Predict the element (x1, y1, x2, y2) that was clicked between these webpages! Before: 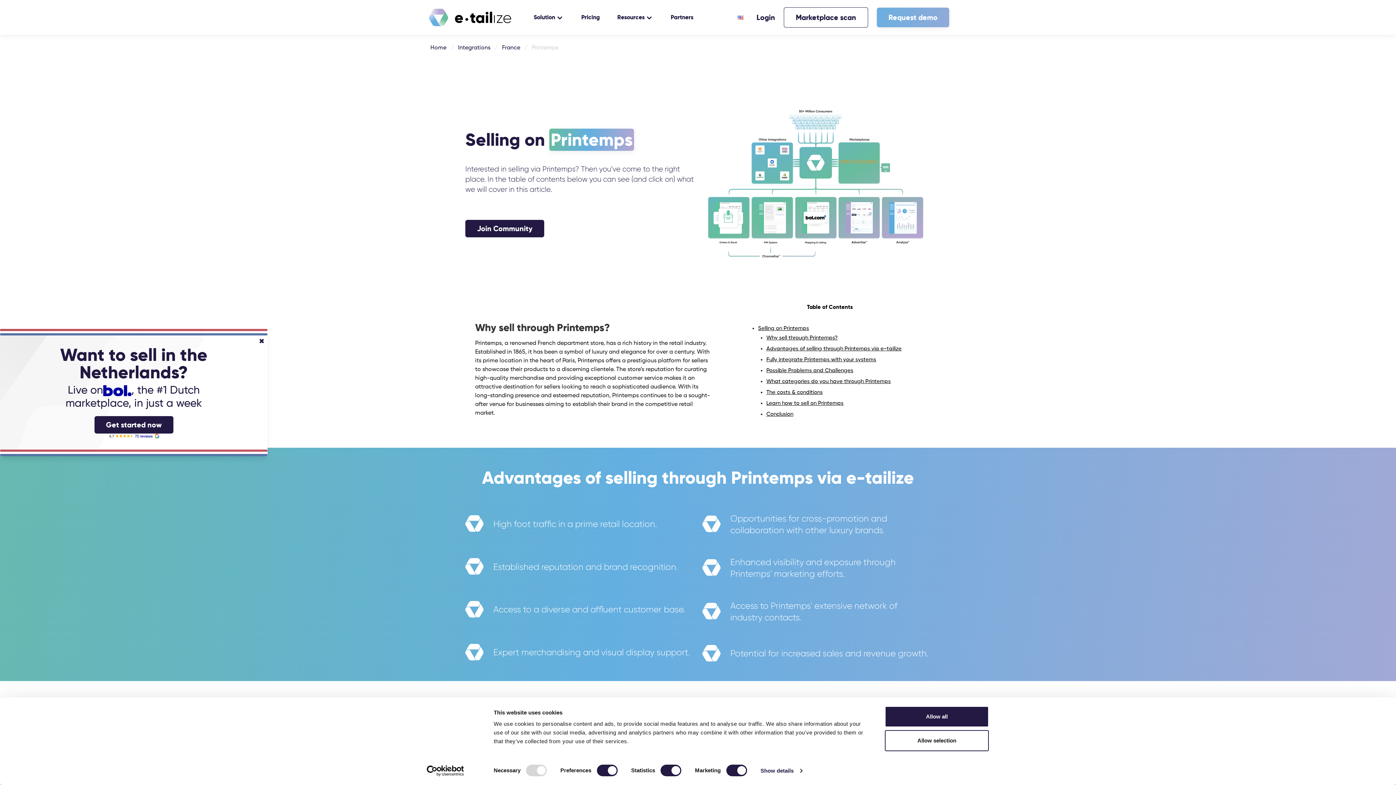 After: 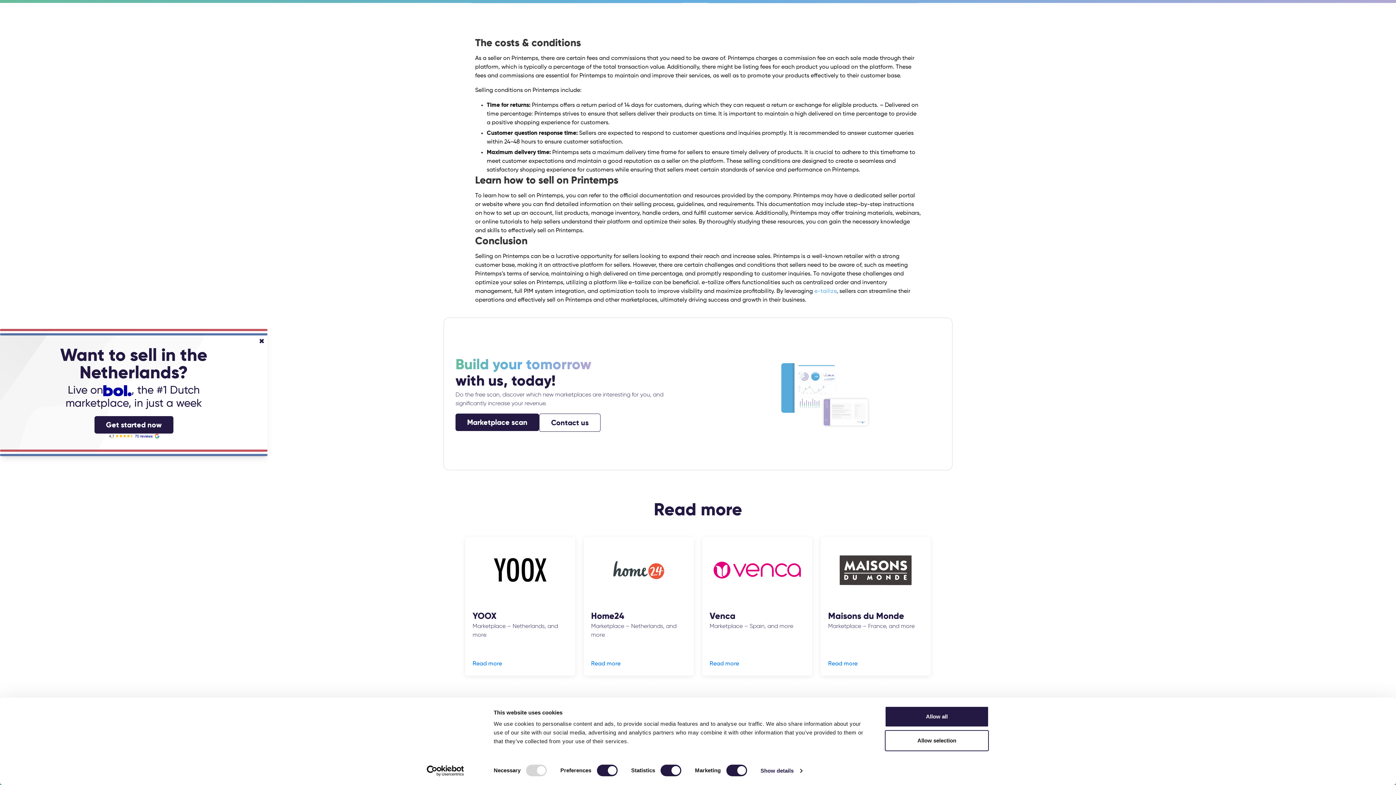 Action: bbox: (766, 389, 822, 395) label: The costs & conditions